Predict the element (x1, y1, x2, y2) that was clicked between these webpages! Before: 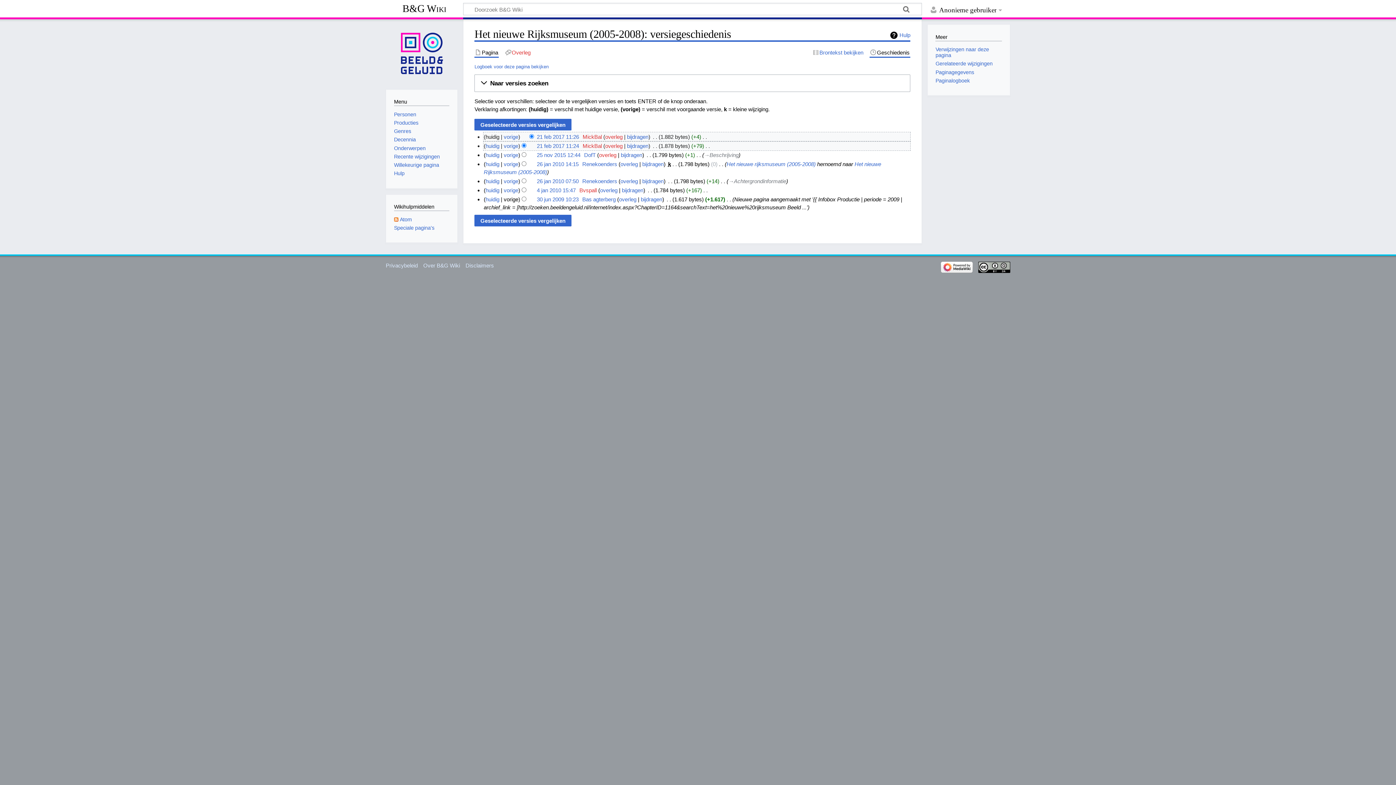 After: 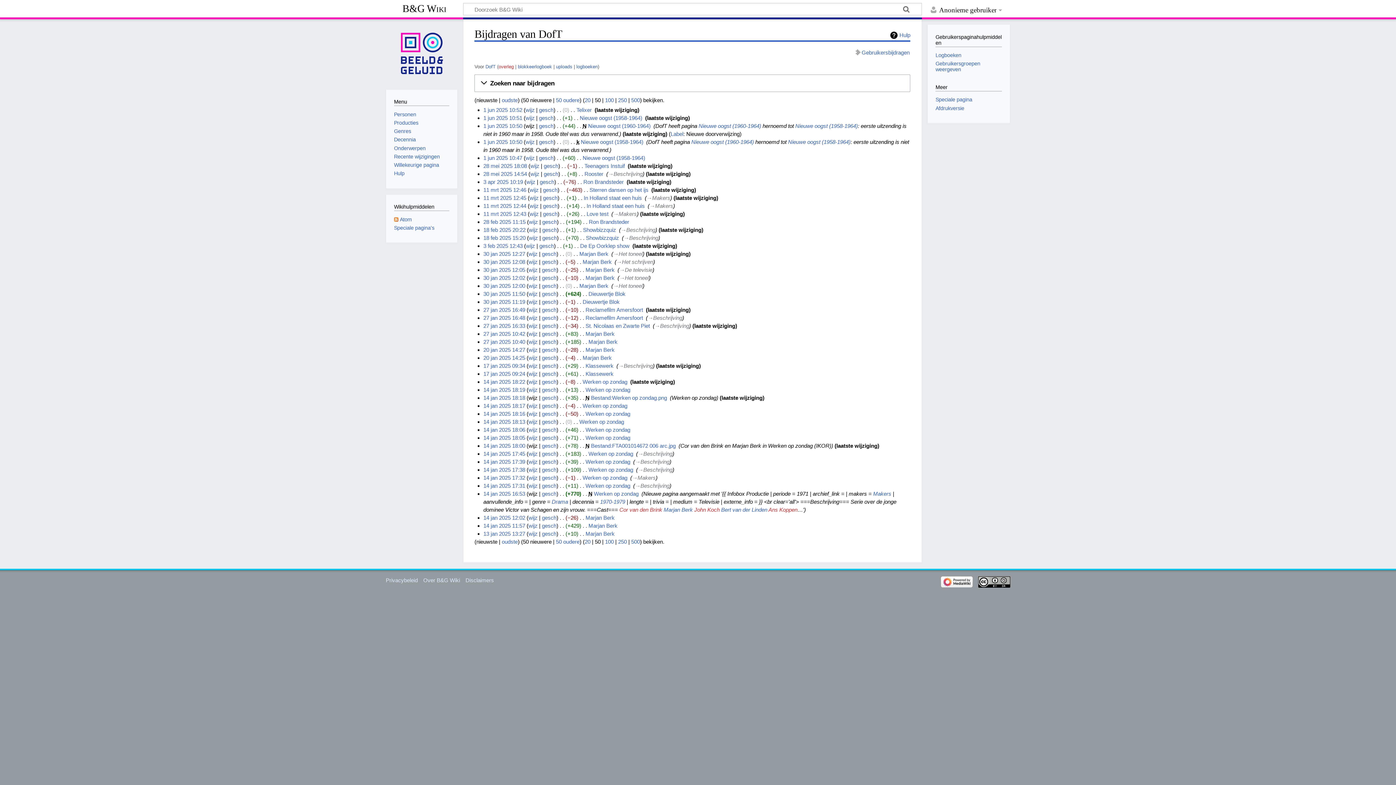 Action: label: bijdragen bbox: (621, 152, 642, 158)